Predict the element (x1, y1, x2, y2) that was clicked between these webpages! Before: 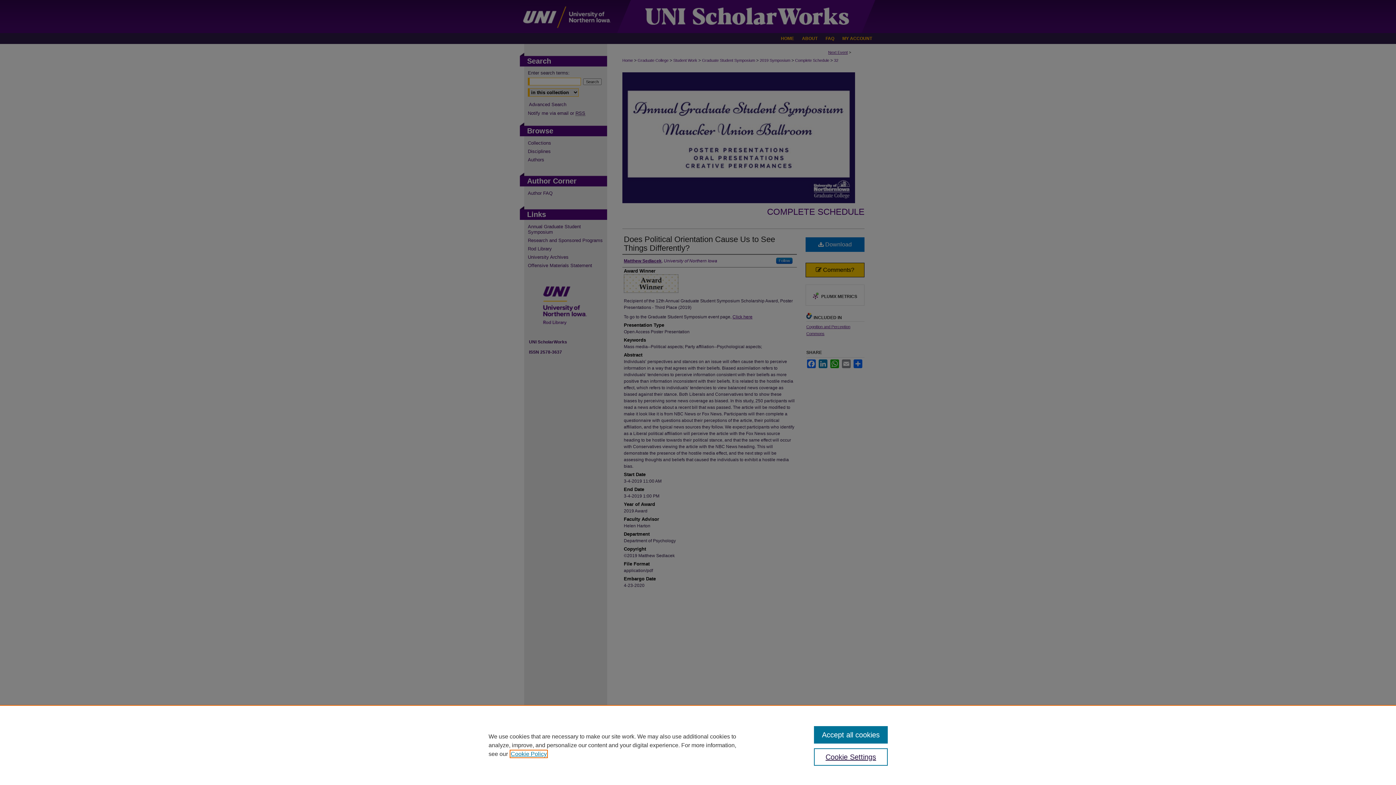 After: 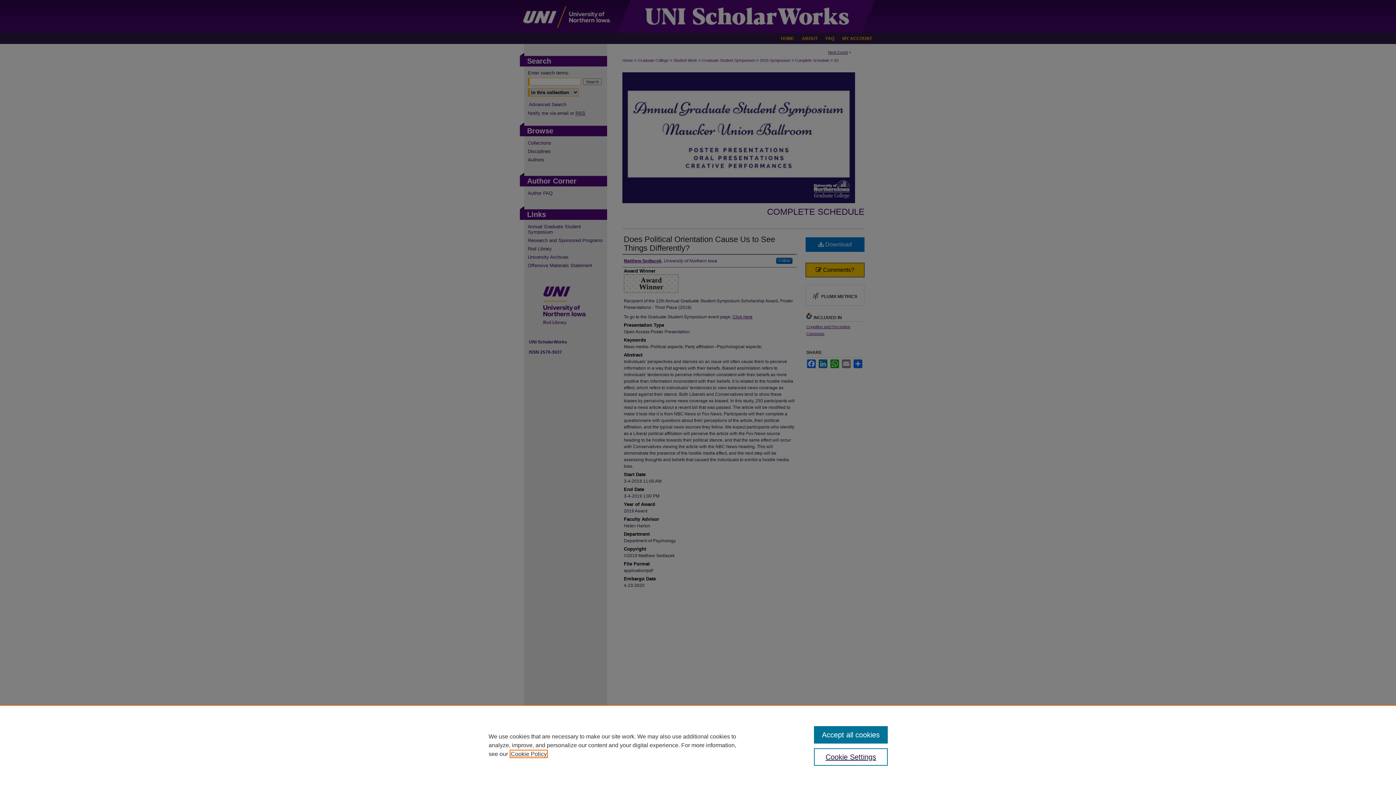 Action: label: , opens in a new tab bbox: (510, 751, 546, 757)